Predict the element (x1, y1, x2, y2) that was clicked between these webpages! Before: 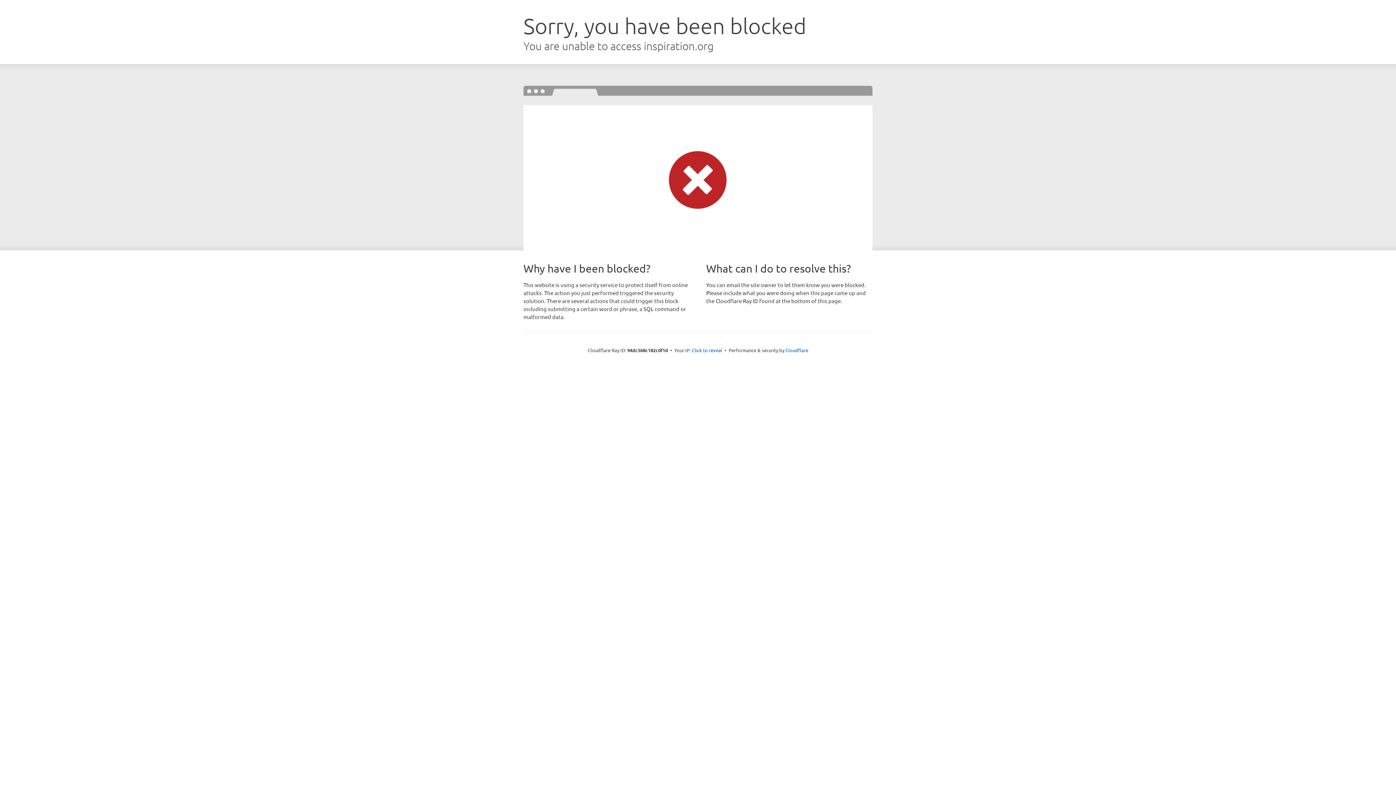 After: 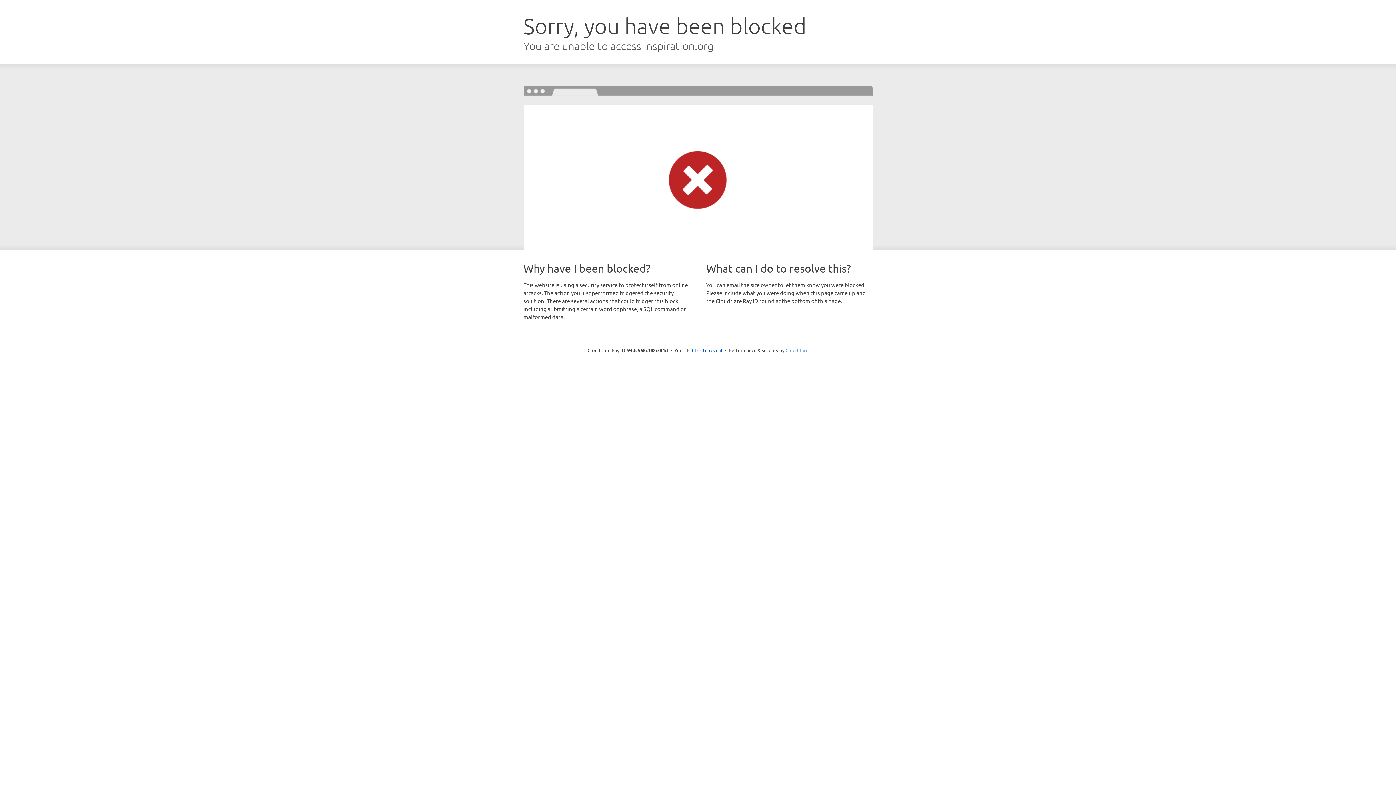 Action: bbox: (785, 347, 808, 353) label: Cloudflare